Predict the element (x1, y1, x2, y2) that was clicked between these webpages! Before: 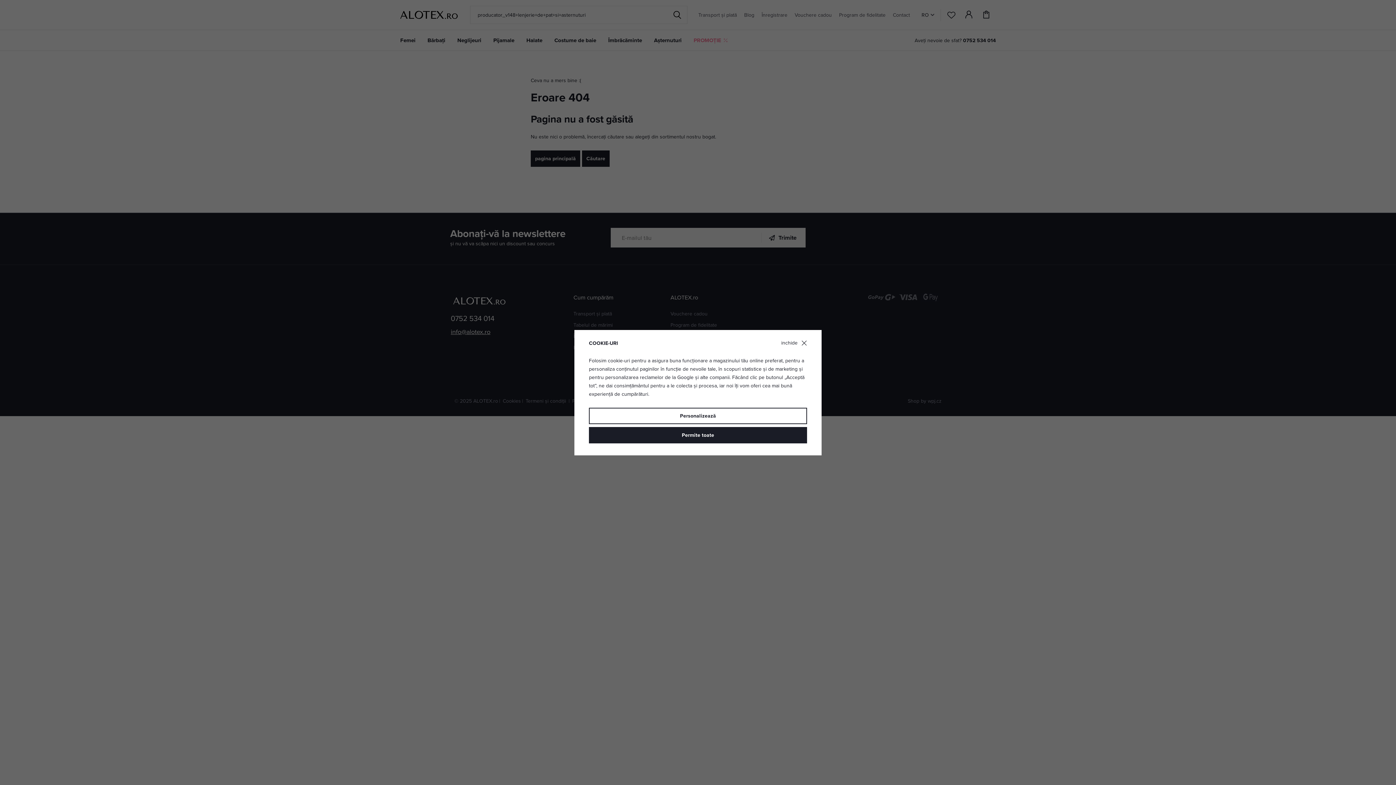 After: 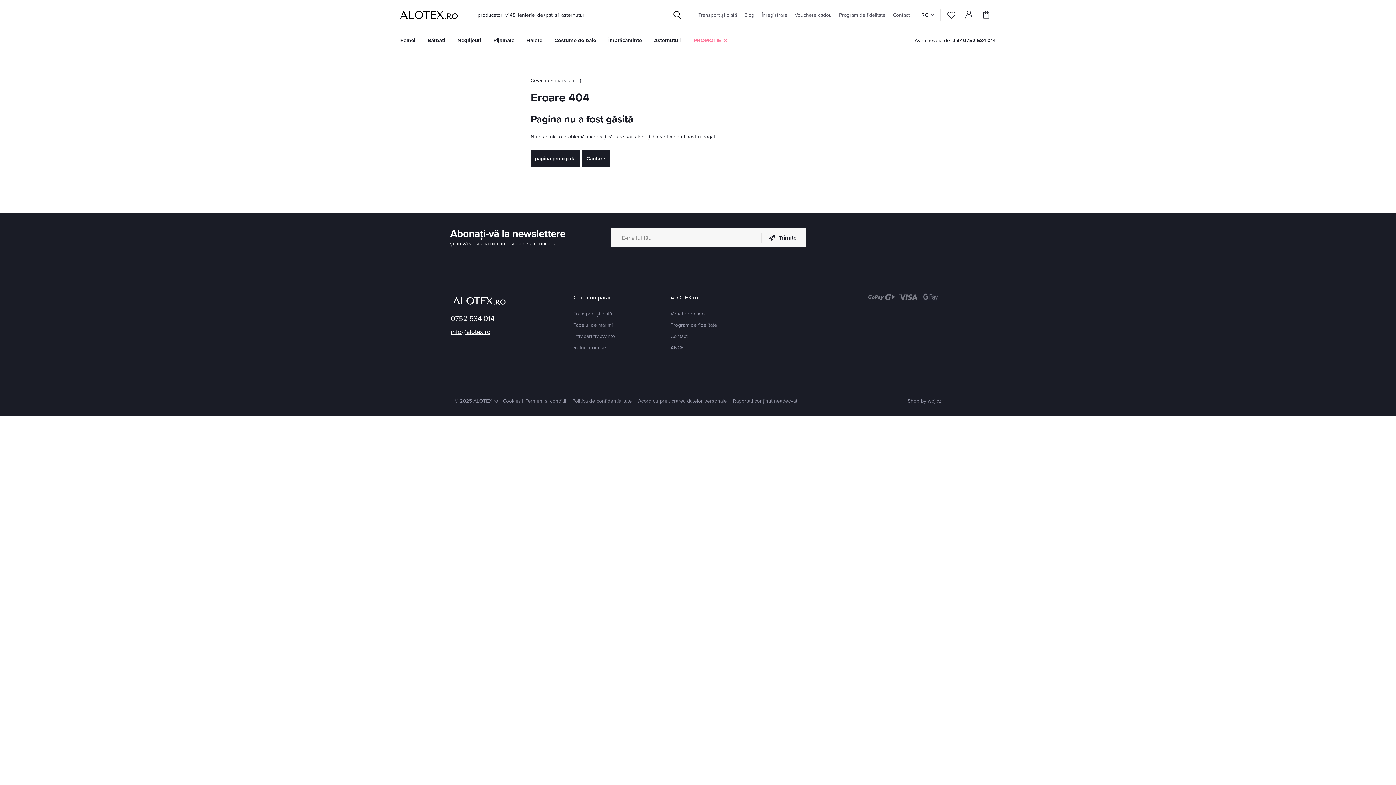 Action: bbox: (781, 340, 807, 346) label: inchide